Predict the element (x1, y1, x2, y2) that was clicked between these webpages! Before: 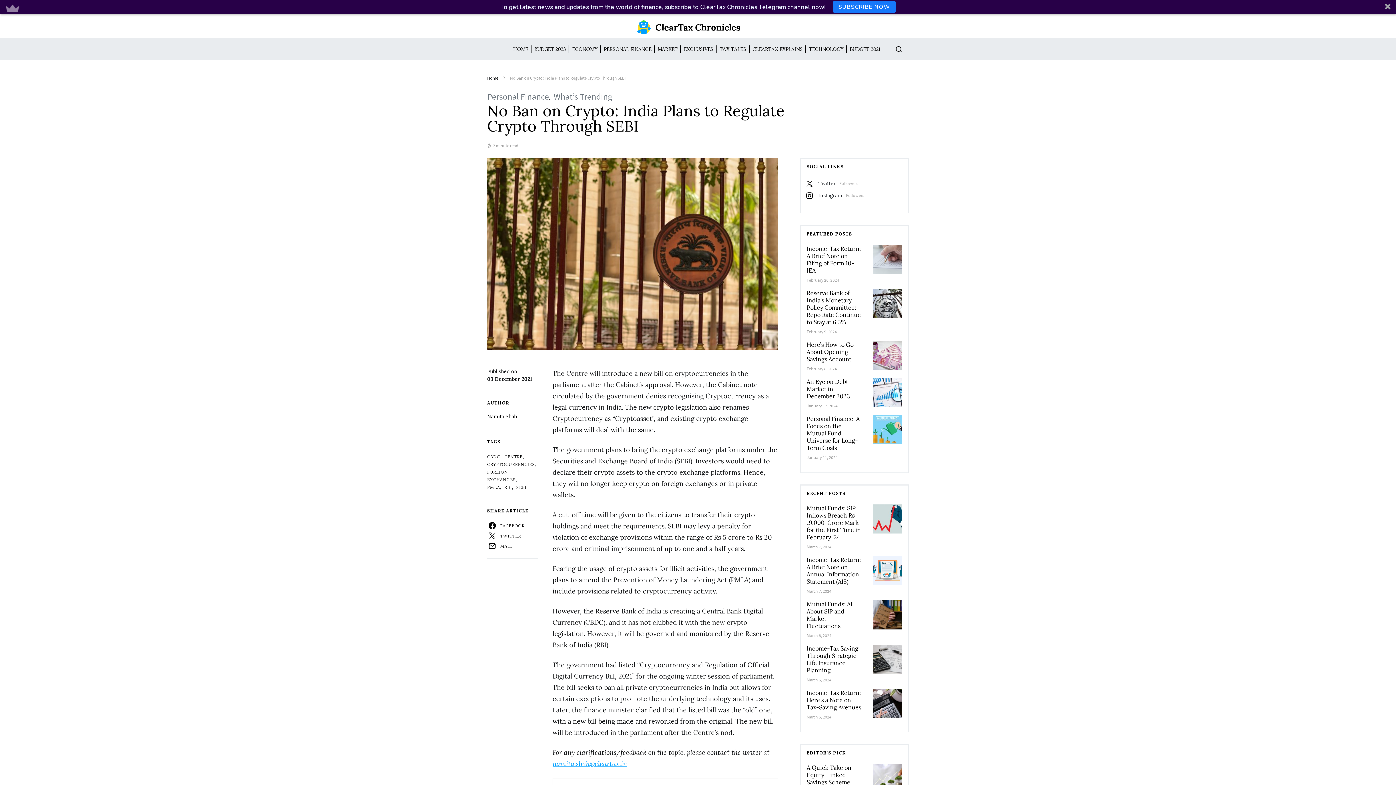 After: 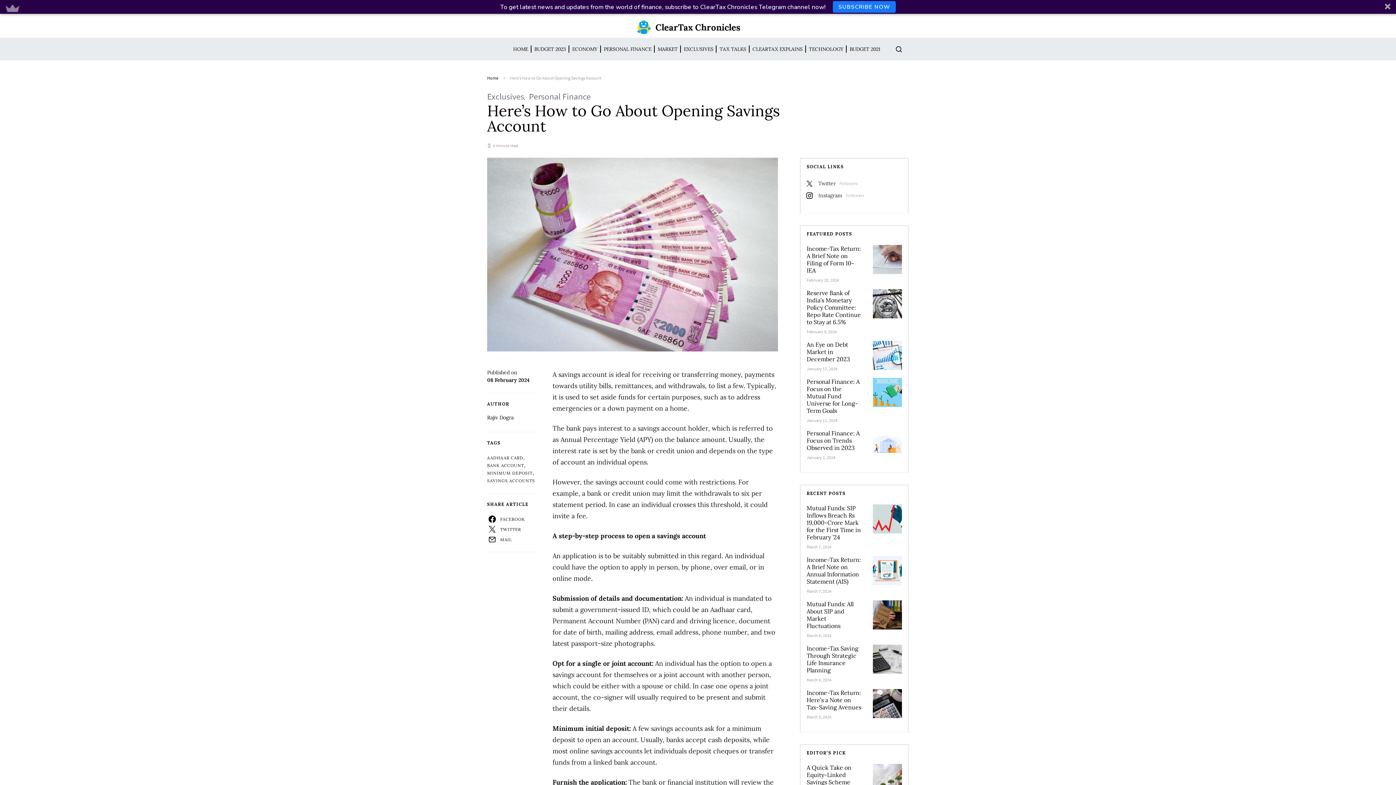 Action: bbox: (806, 352, 837, 358) label: February 8, 2024